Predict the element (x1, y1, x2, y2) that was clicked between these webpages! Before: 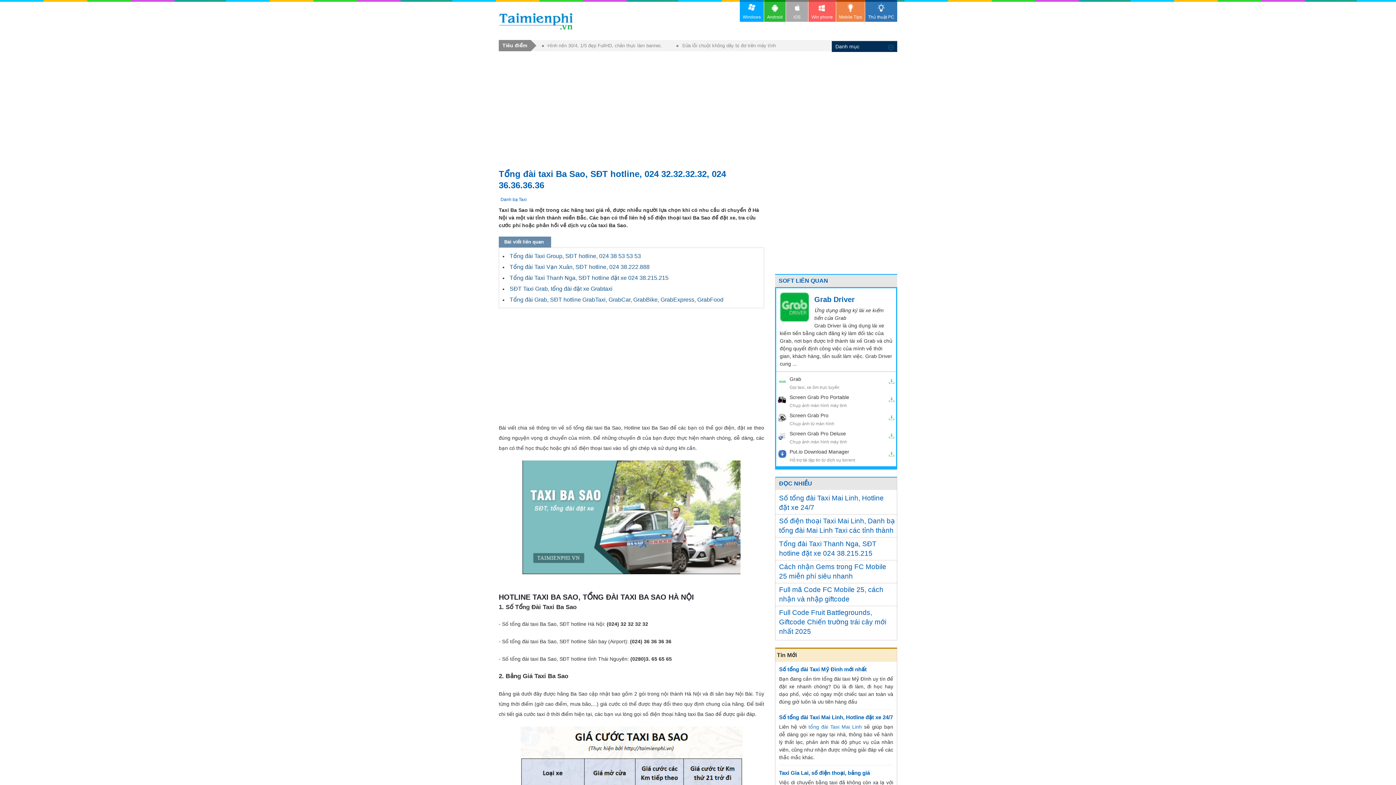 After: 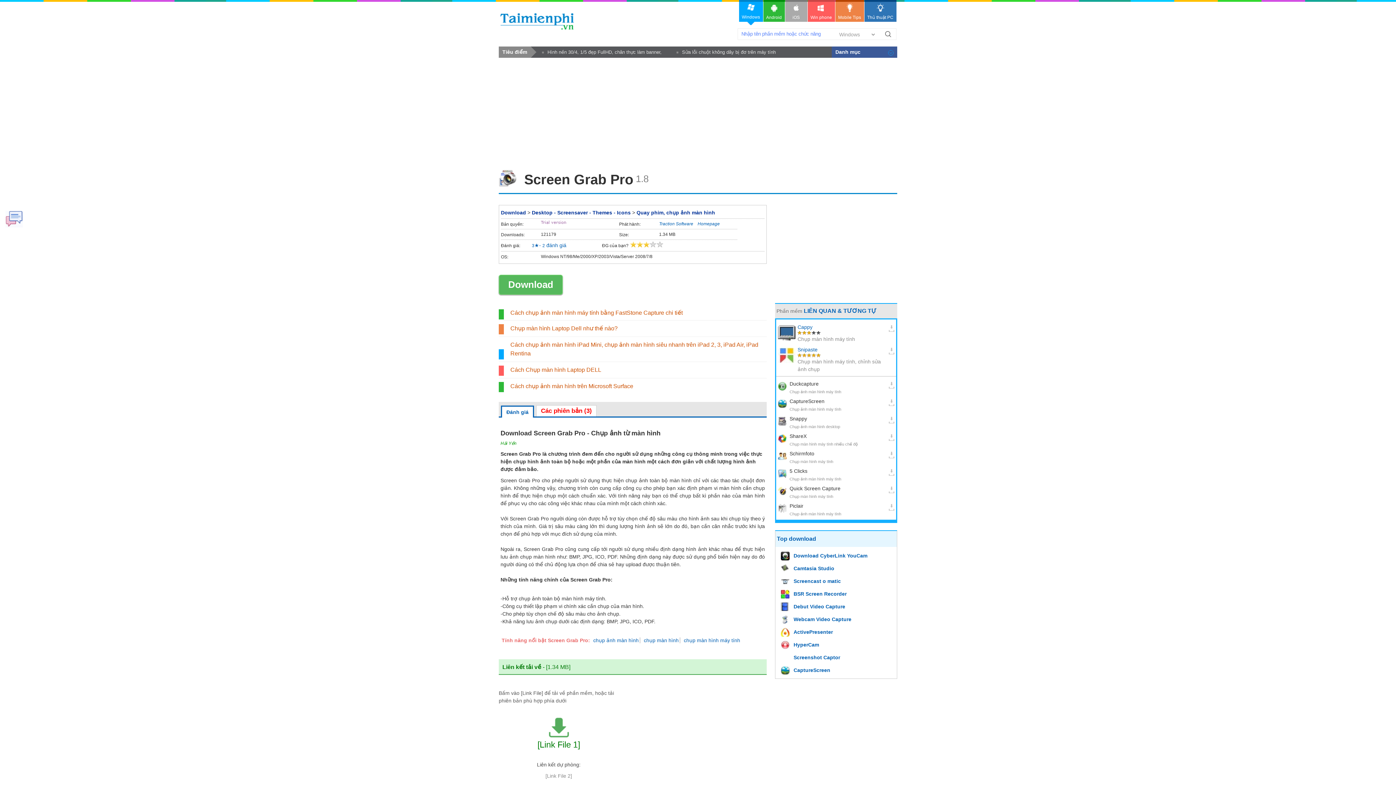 Action: label: Screen Grab Pro bbox: (789, 412, 887, 419)